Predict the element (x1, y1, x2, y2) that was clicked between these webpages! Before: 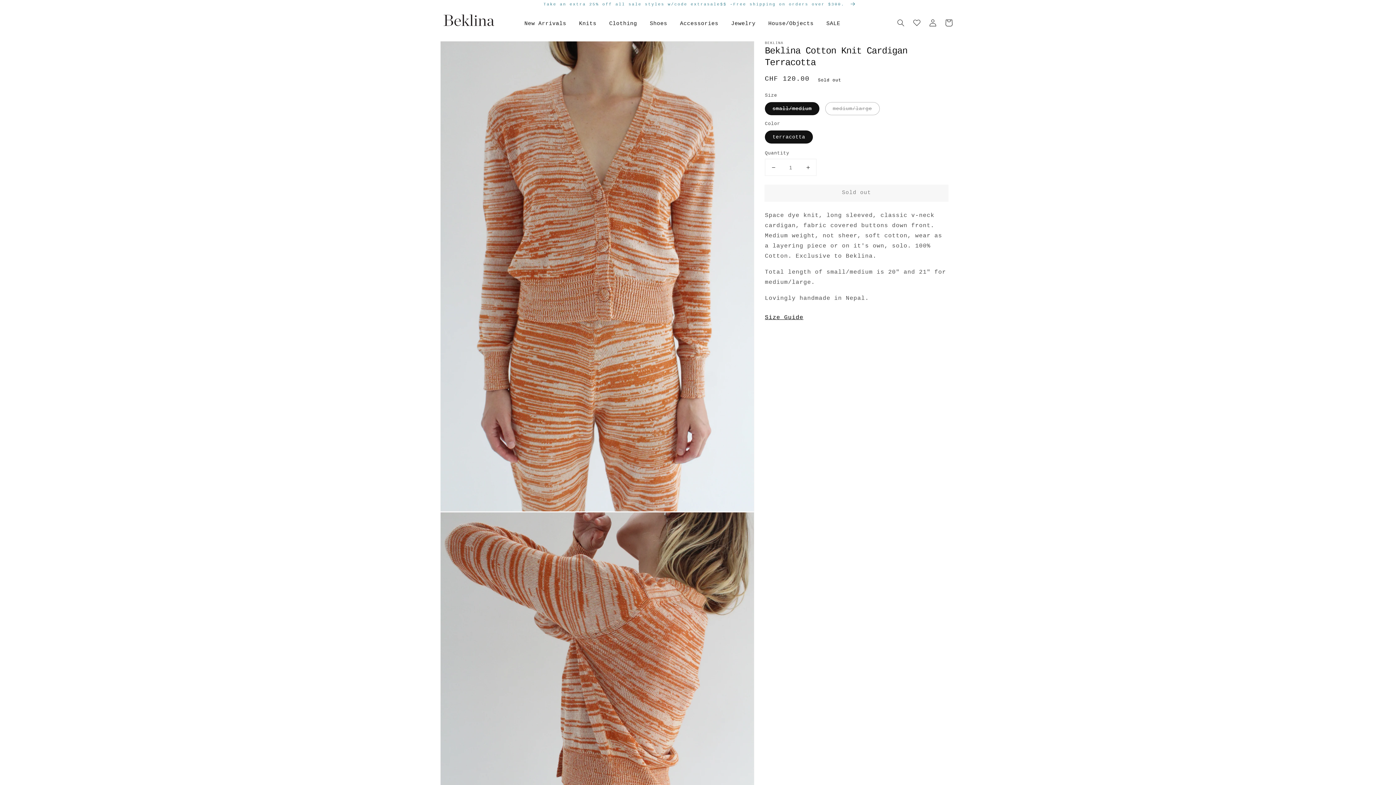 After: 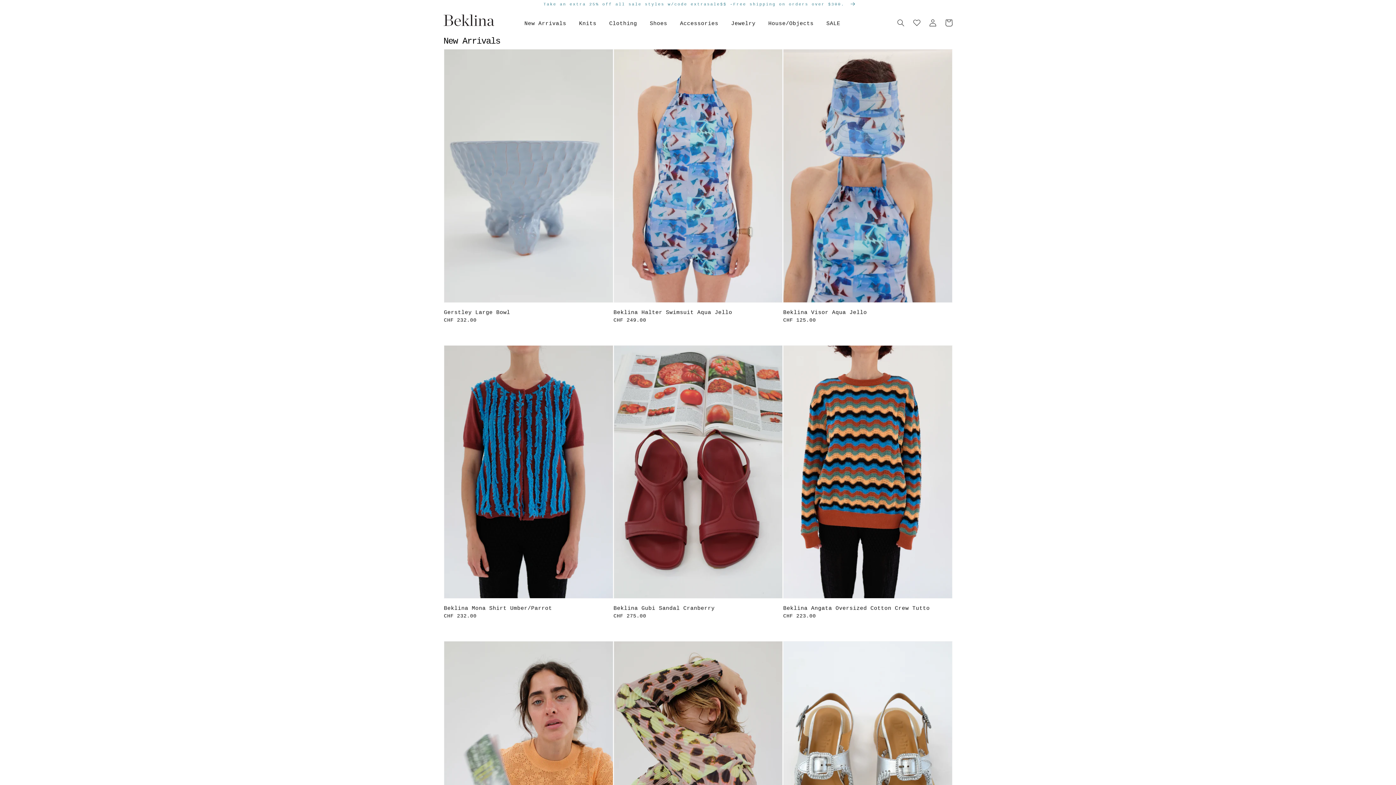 Action: bbox: (524, 20, 566, 26) label: New Arrivals